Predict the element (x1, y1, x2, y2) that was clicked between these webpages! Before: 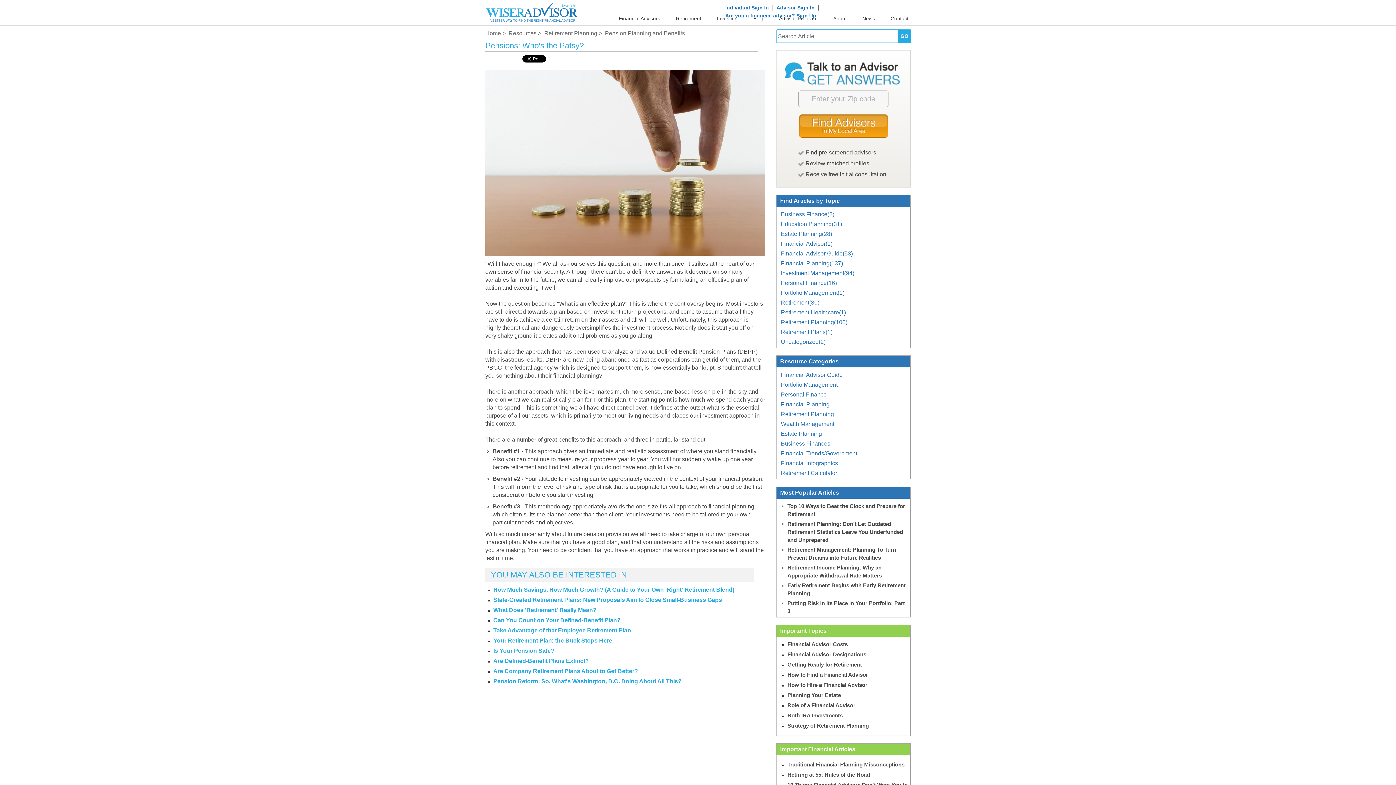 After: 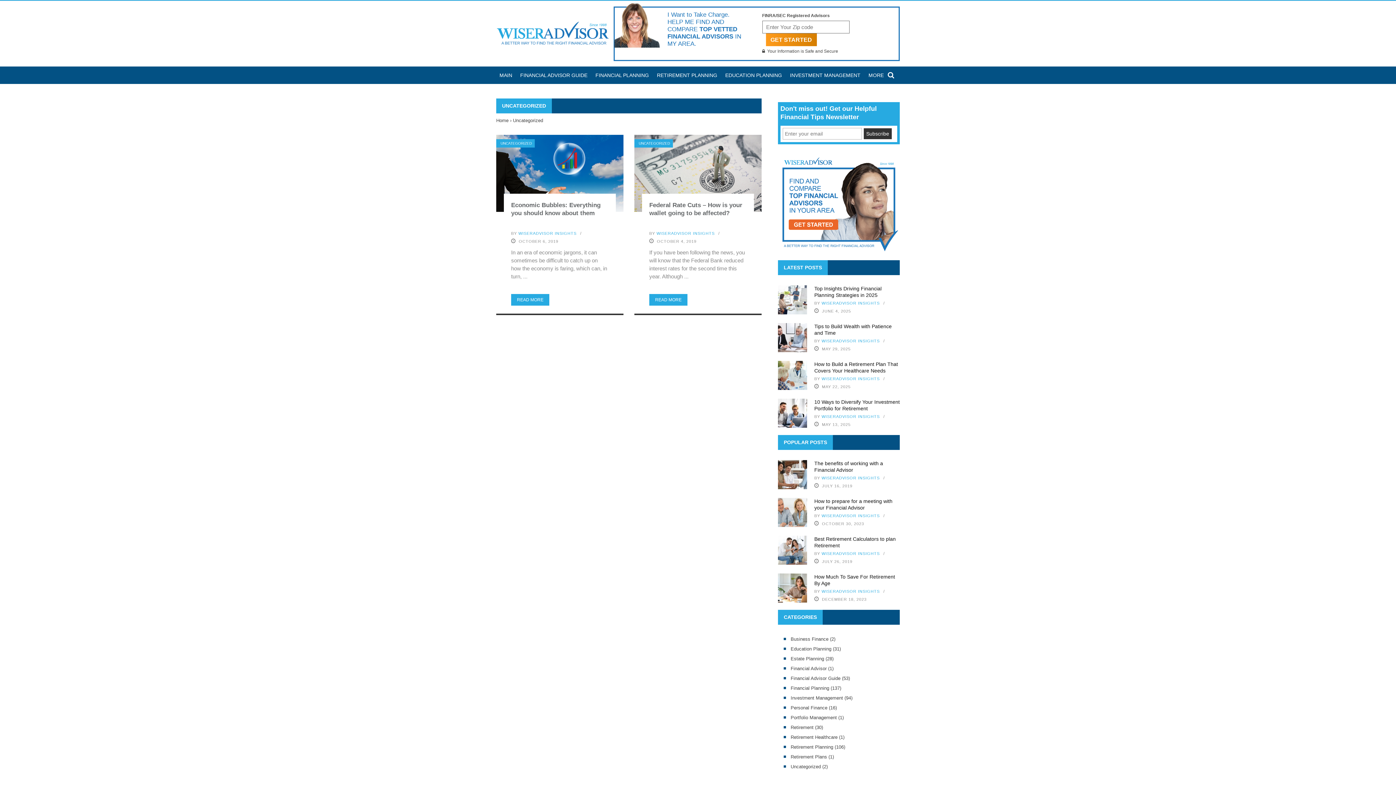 Action: bbox: (781, 338, 825, 345) label: Uncategorized(2)